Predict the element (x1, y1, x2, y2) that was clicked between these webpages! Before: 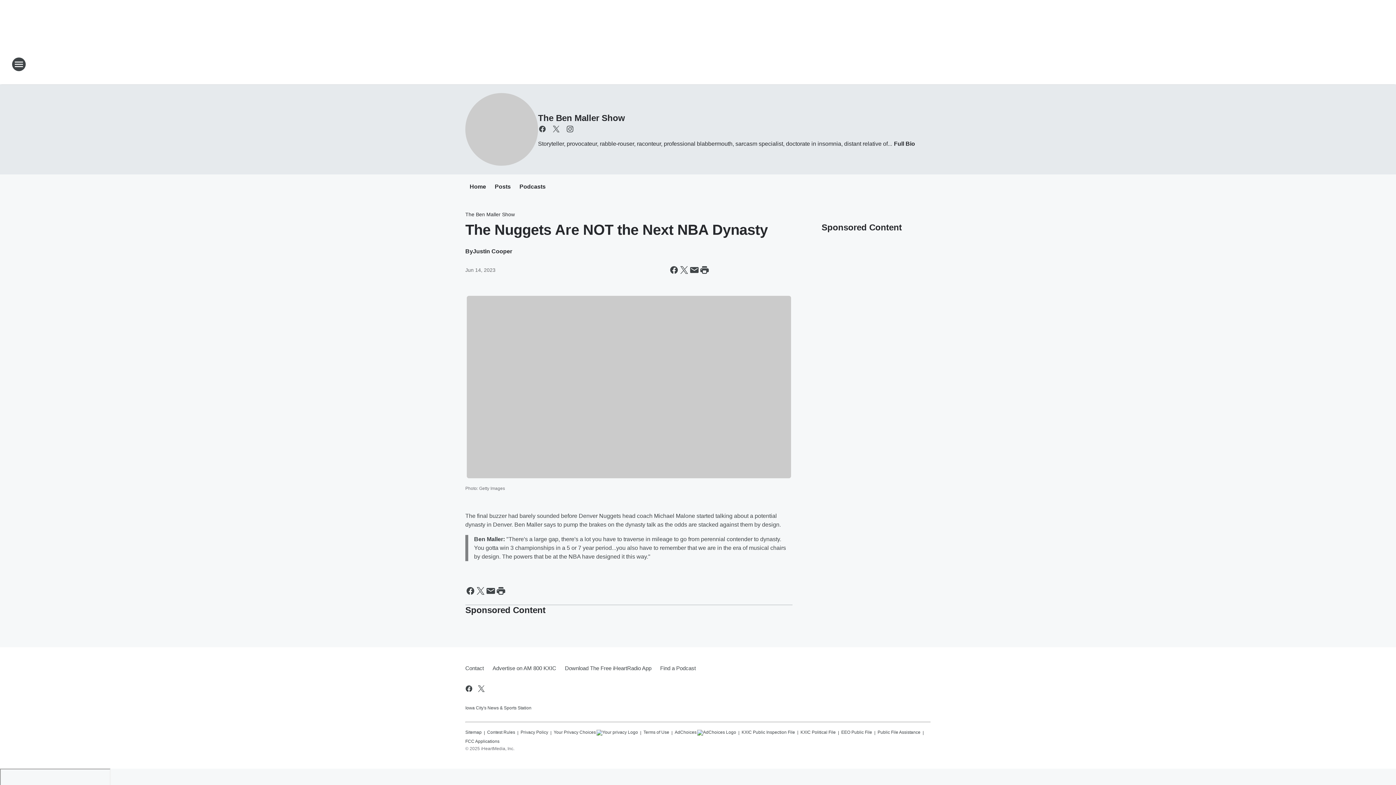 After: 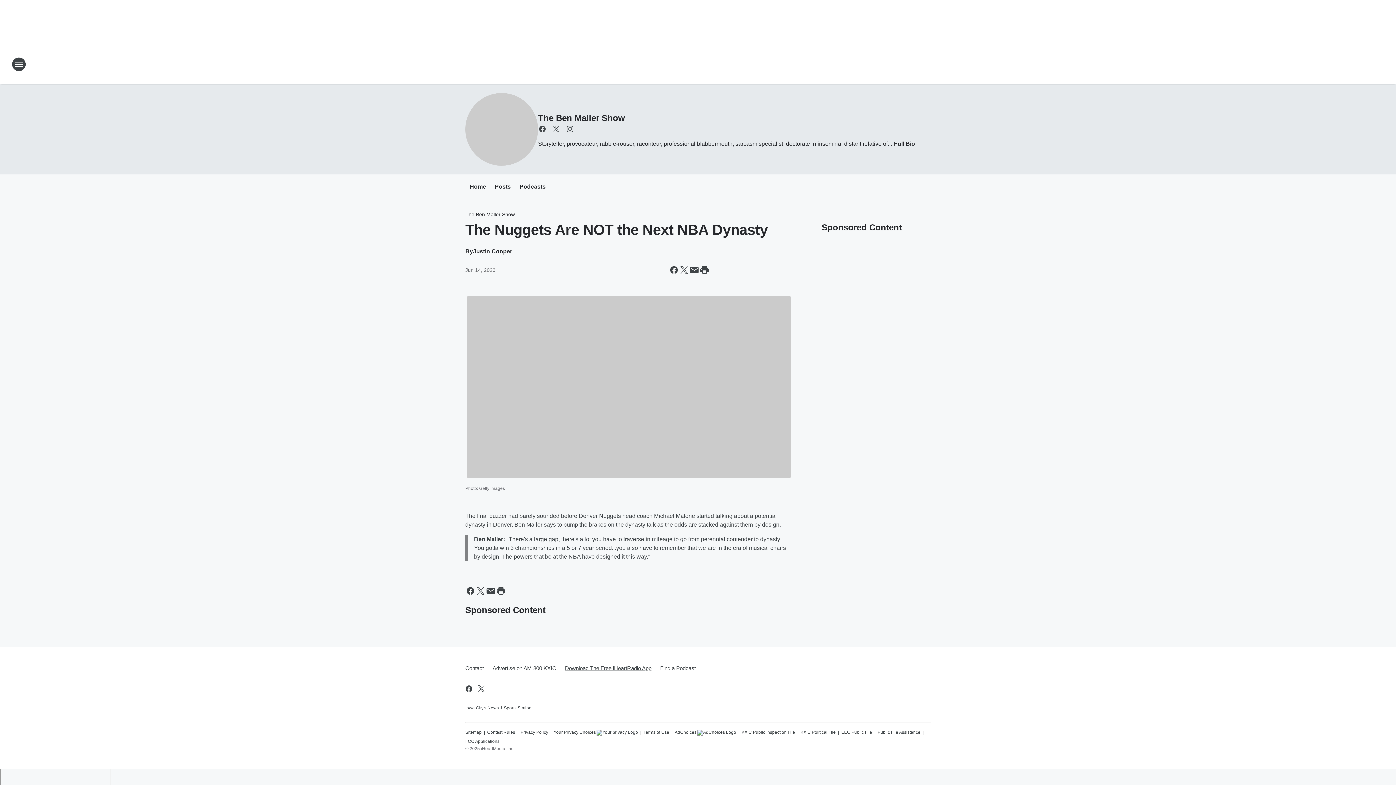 Action: label: Download The Free iHeartRadio App bbox: (560, 659, 656, 678)